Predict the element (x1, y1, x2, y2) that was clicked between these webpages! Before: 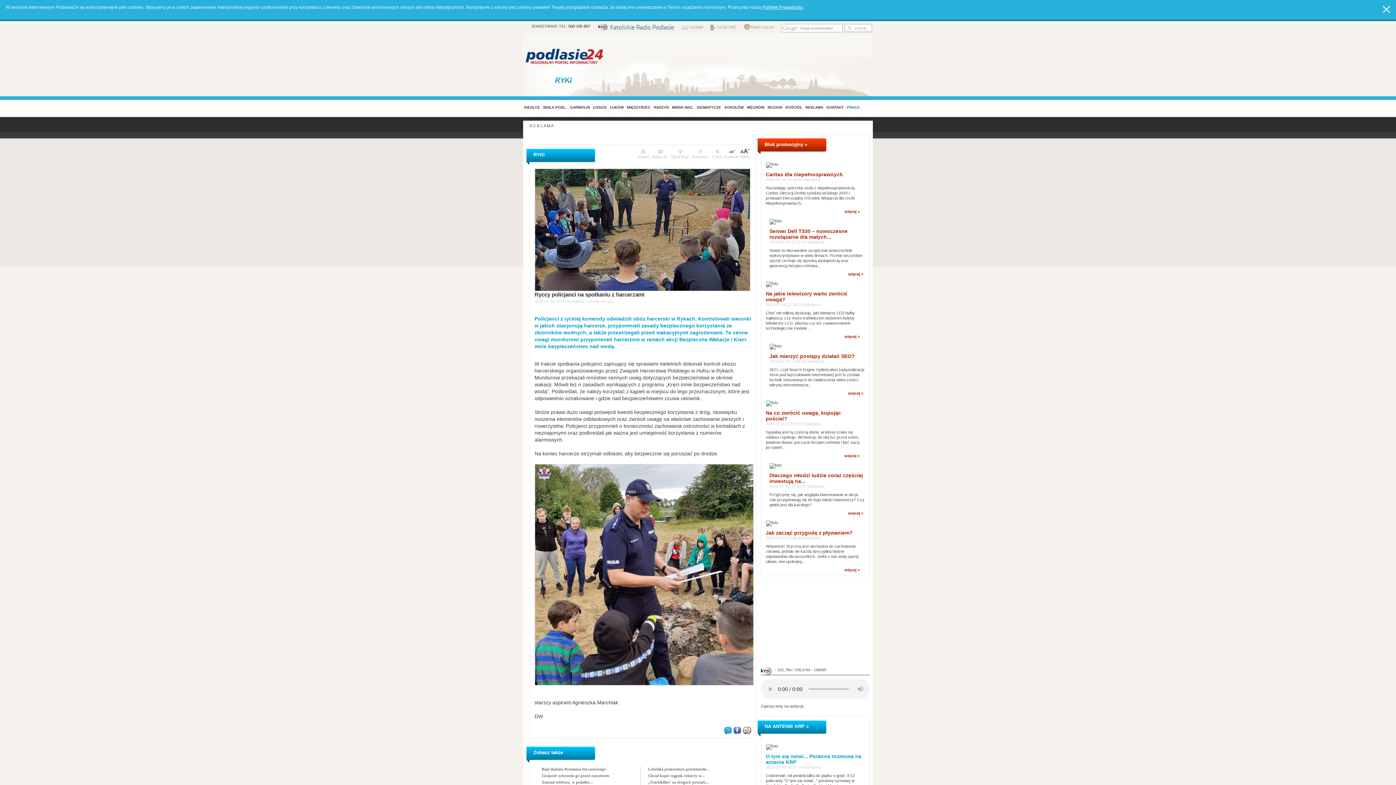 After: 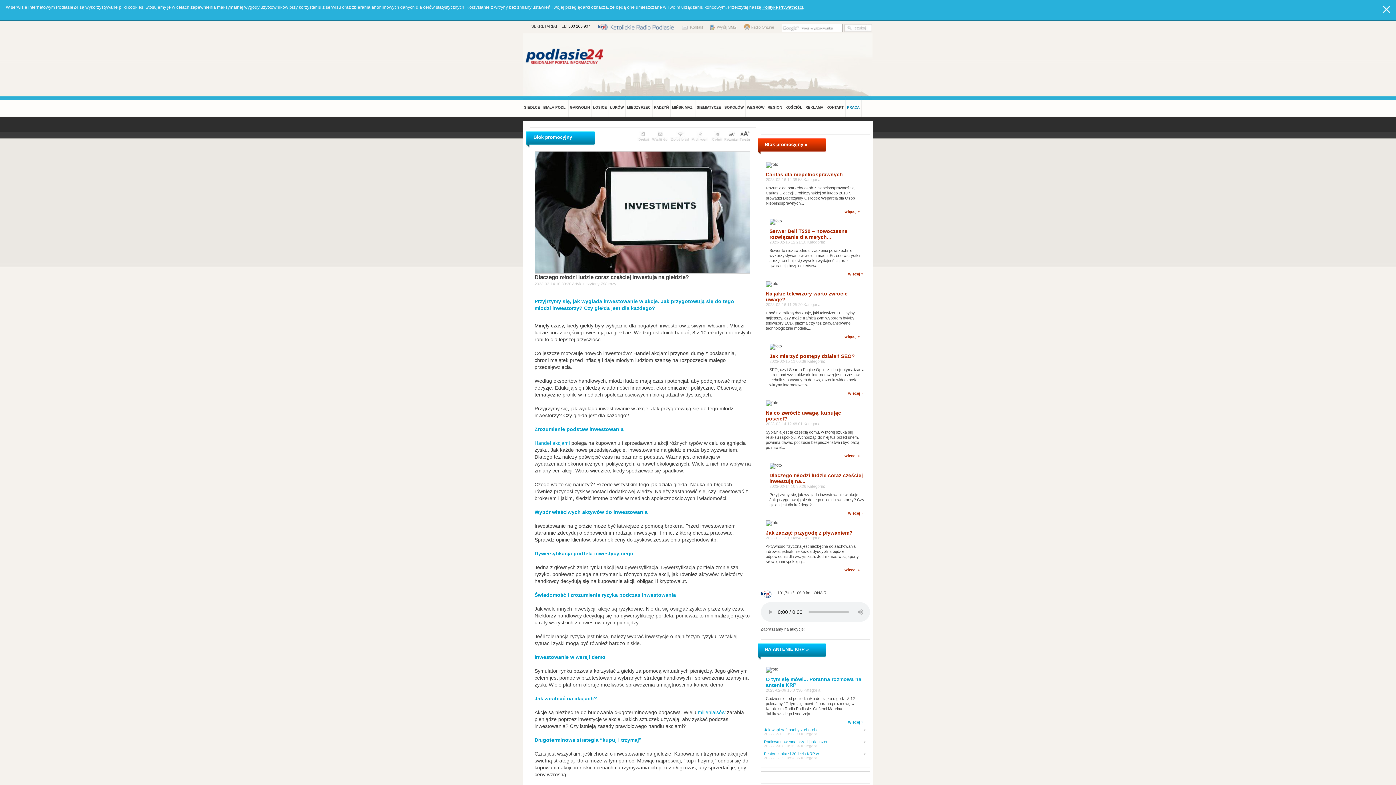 Action: label: więcej » bbox: (848, 511, 863, 515)